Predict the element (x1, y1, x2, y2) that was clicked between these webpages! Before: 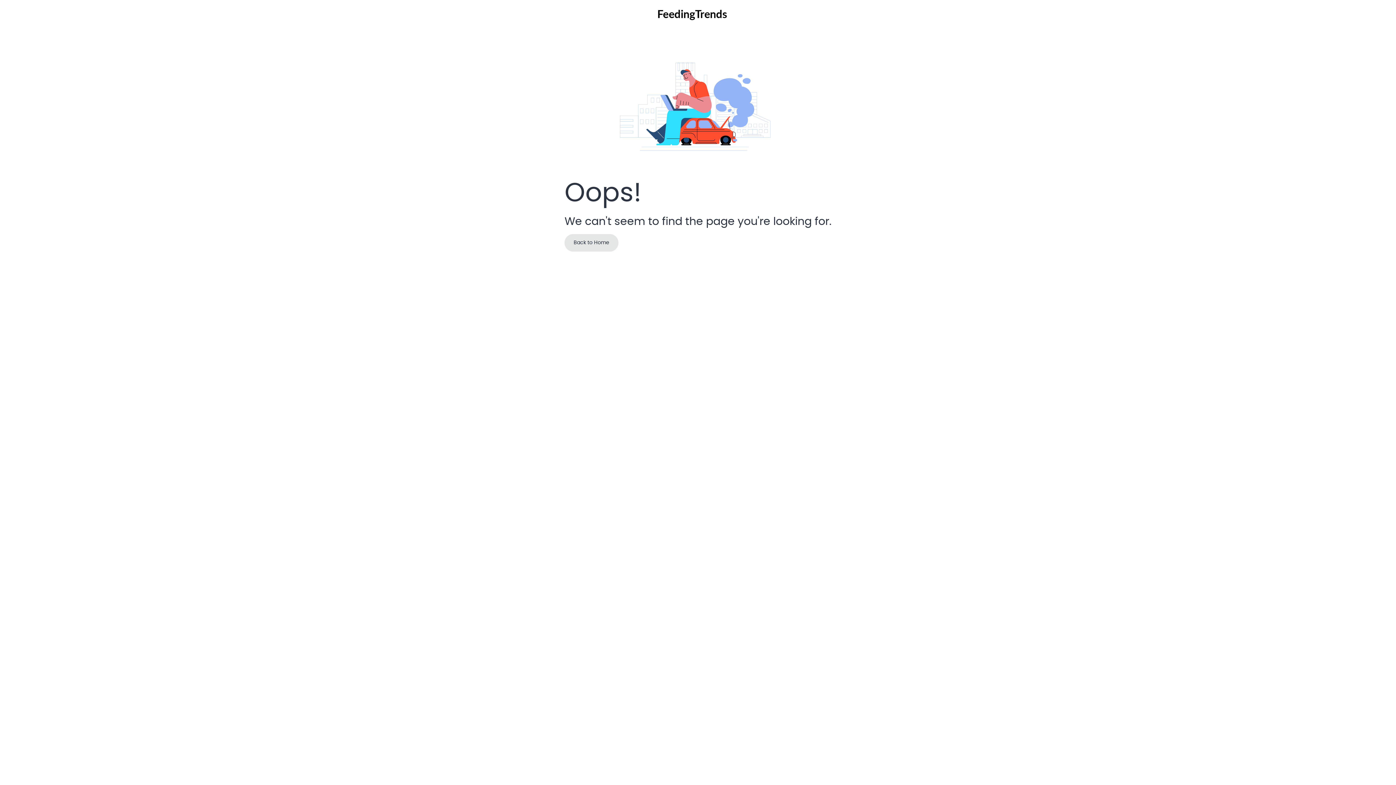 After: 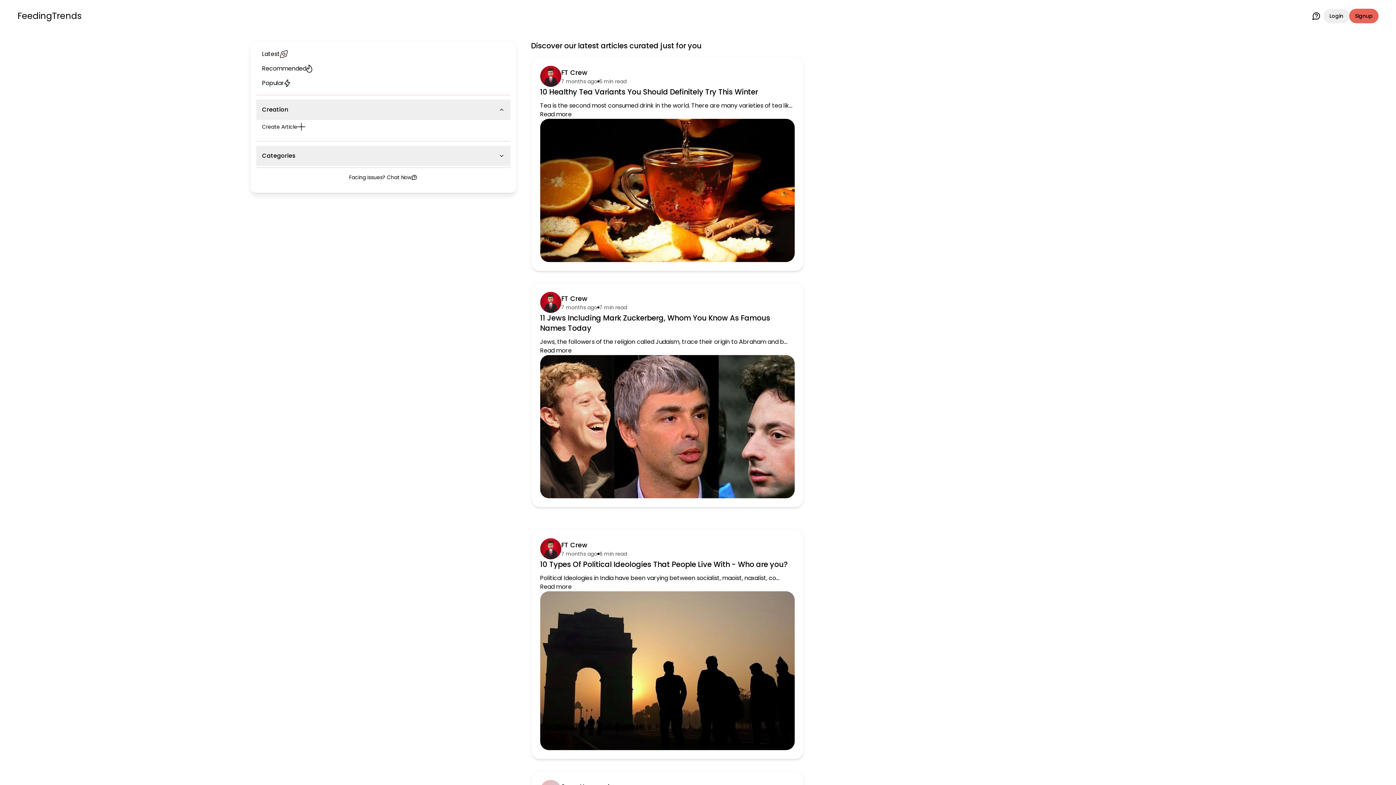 Action: bbox: (657, 8, 727, 21)